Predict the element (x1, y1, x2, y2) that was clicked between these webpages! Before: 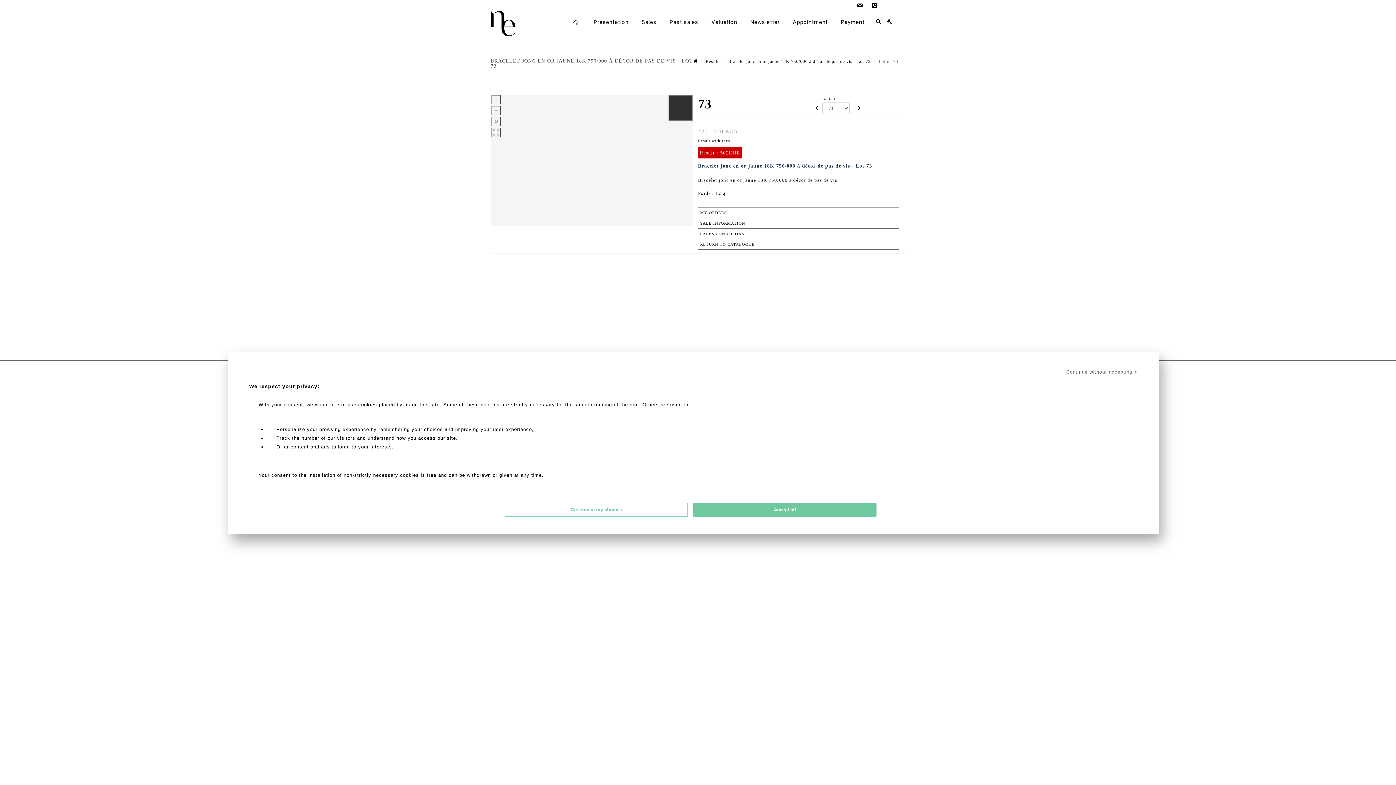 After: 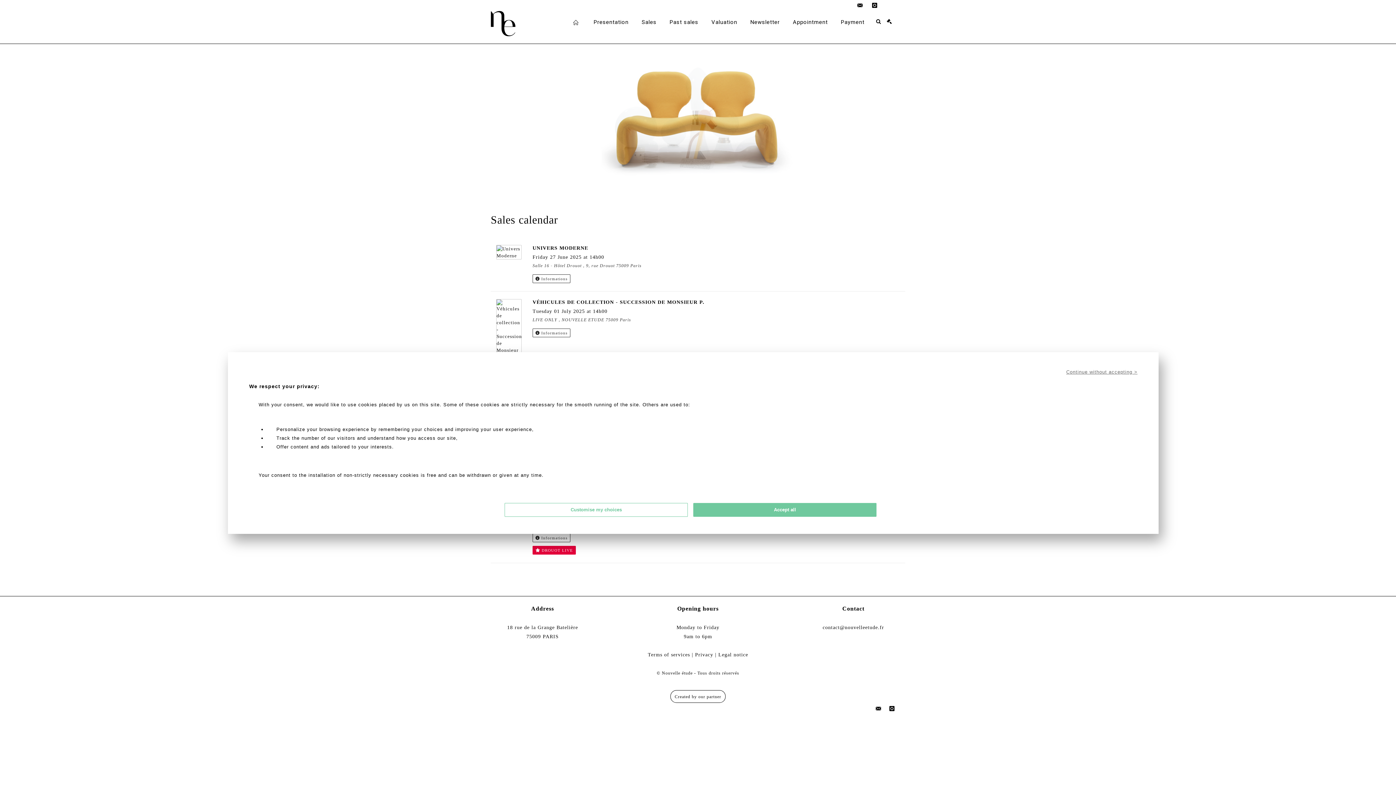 Action: bbox: (635, 10, 662, 25) label: Sales